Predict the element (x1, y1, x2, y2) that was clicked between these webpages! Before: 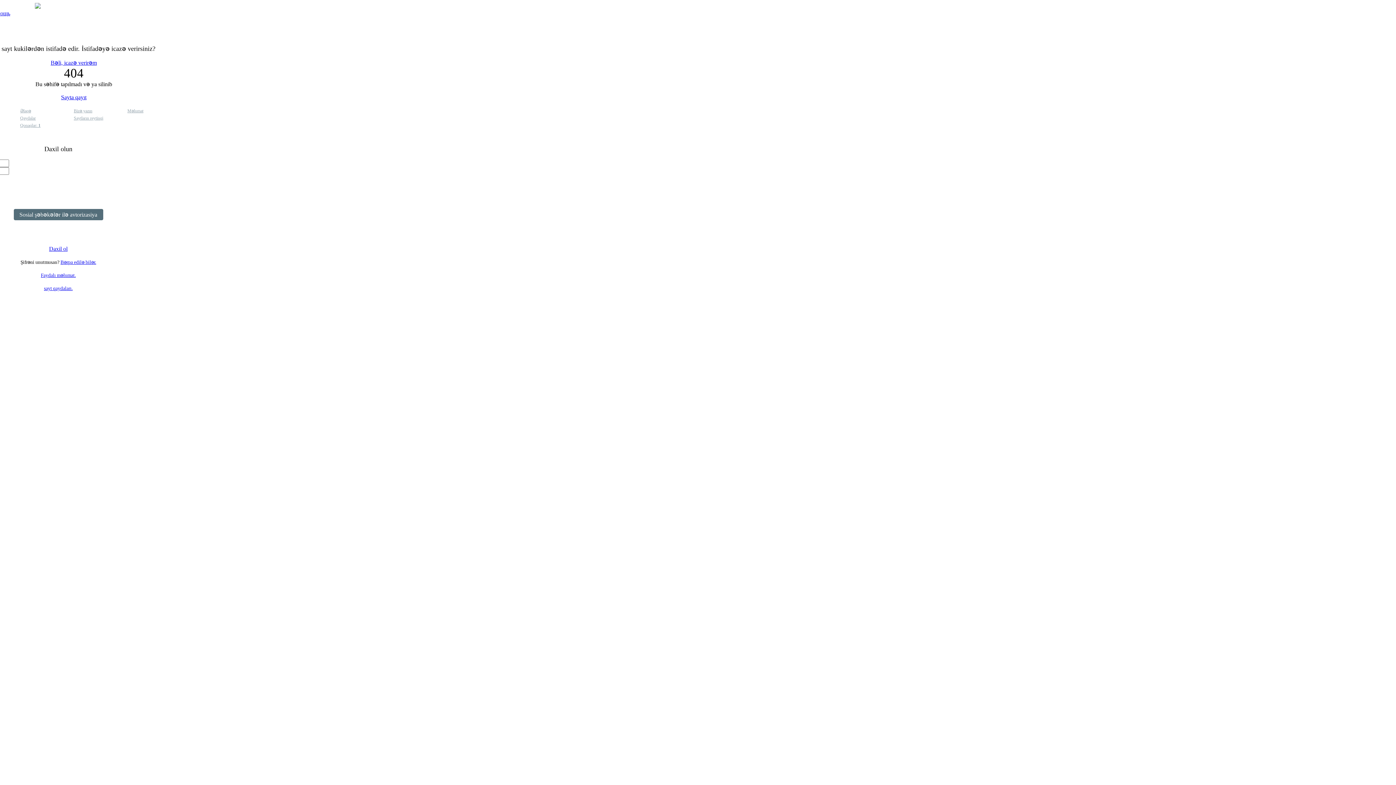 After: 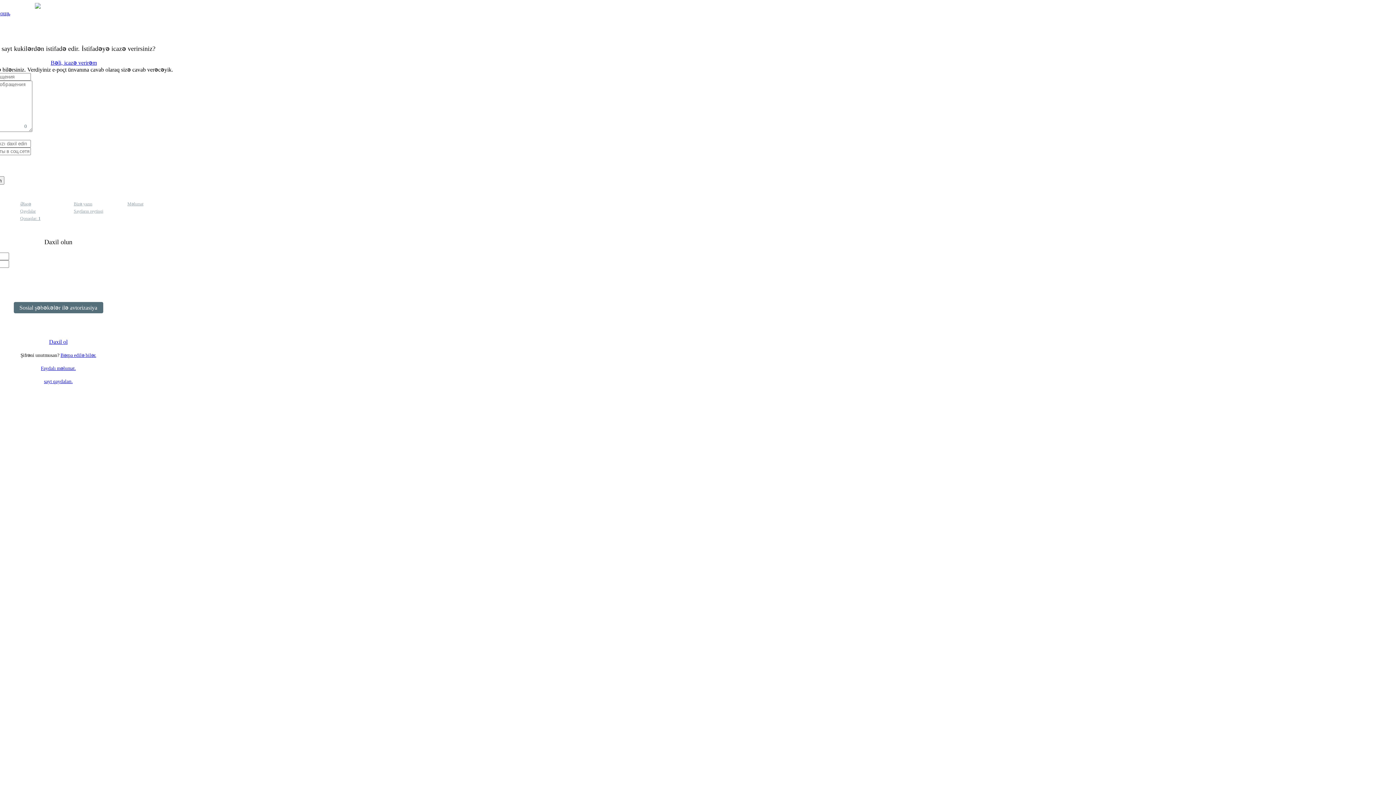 Action: label: Bizə yazın bbox: (73, 107, 127, 114)